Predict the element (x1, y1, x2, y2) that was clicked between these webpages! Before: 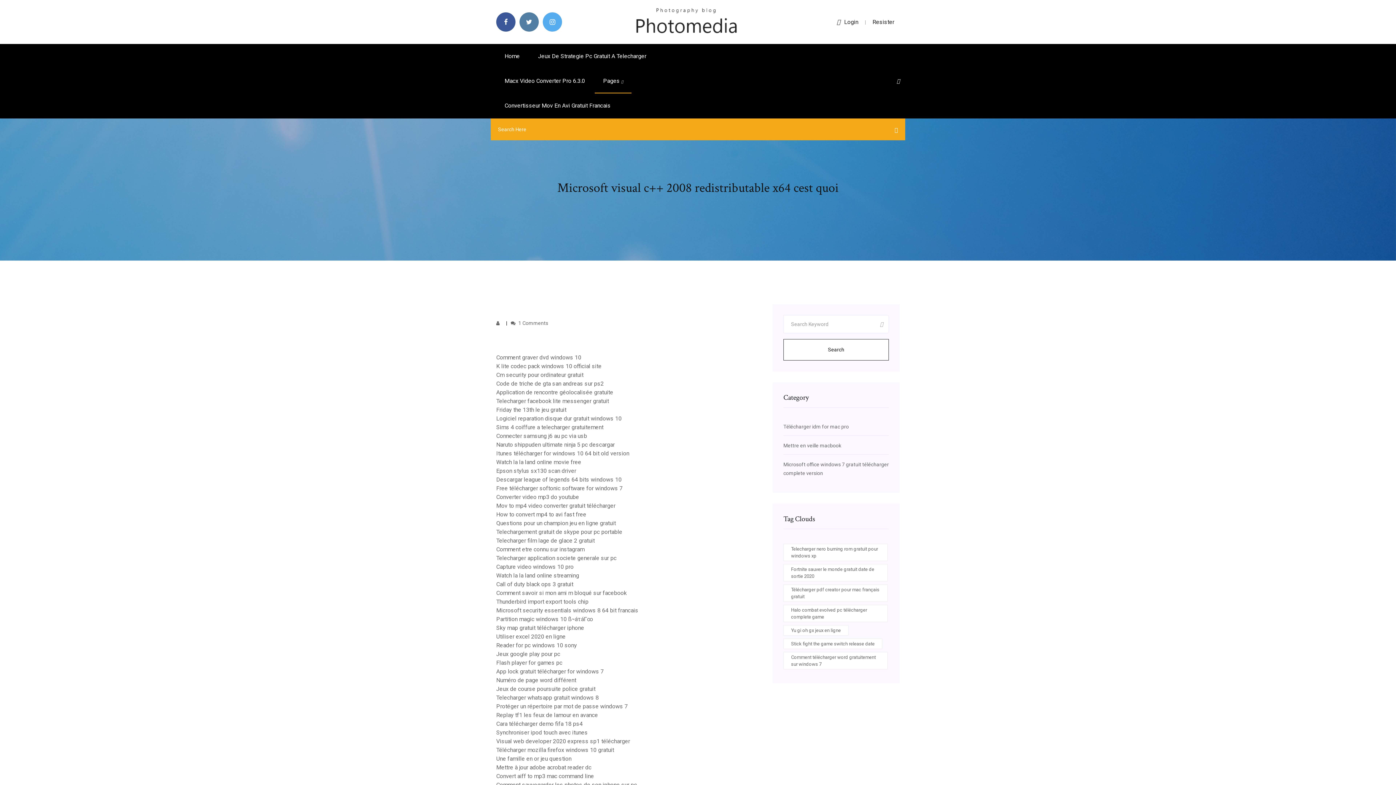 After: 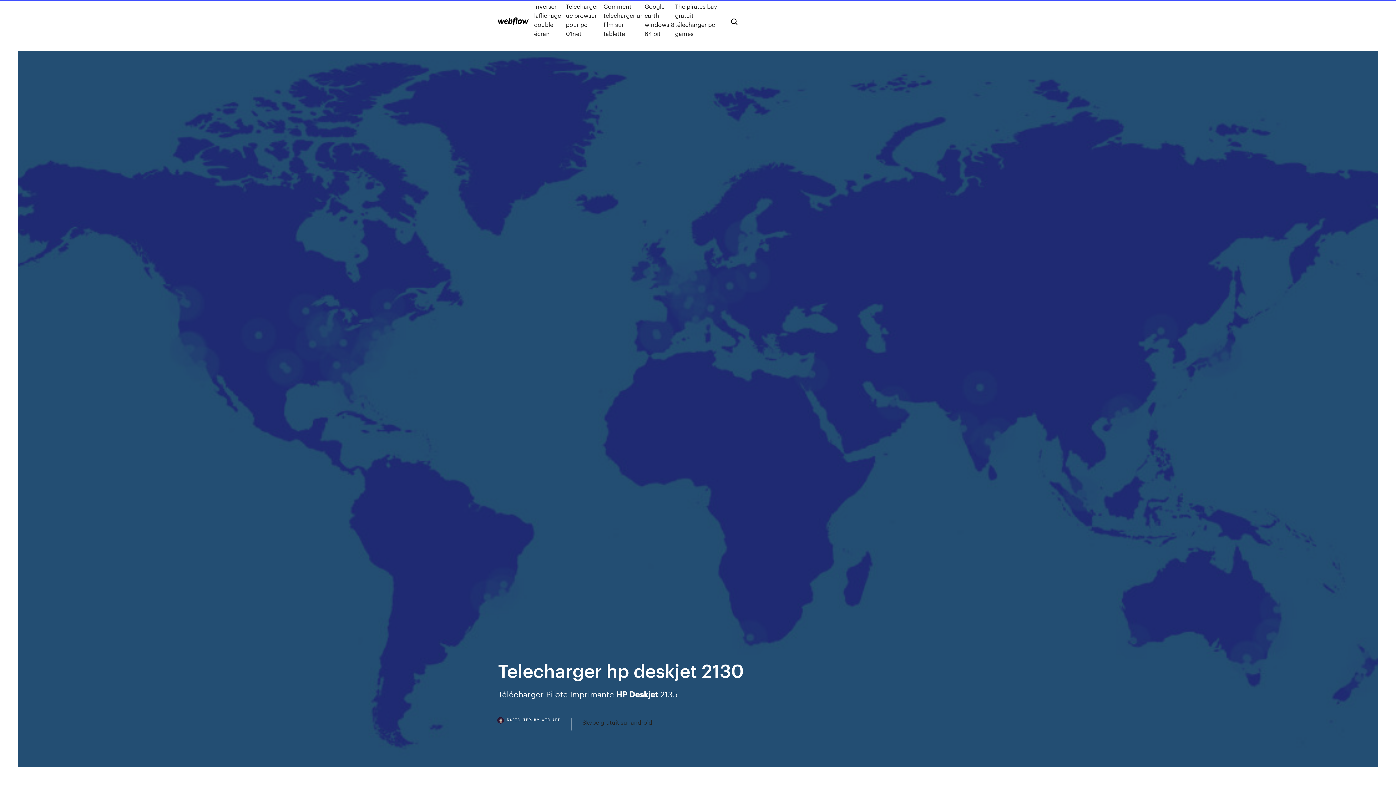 Action: label: Microsoft security essentials windows 8 64 bit francais bbox: (496, 607, 638, 614)